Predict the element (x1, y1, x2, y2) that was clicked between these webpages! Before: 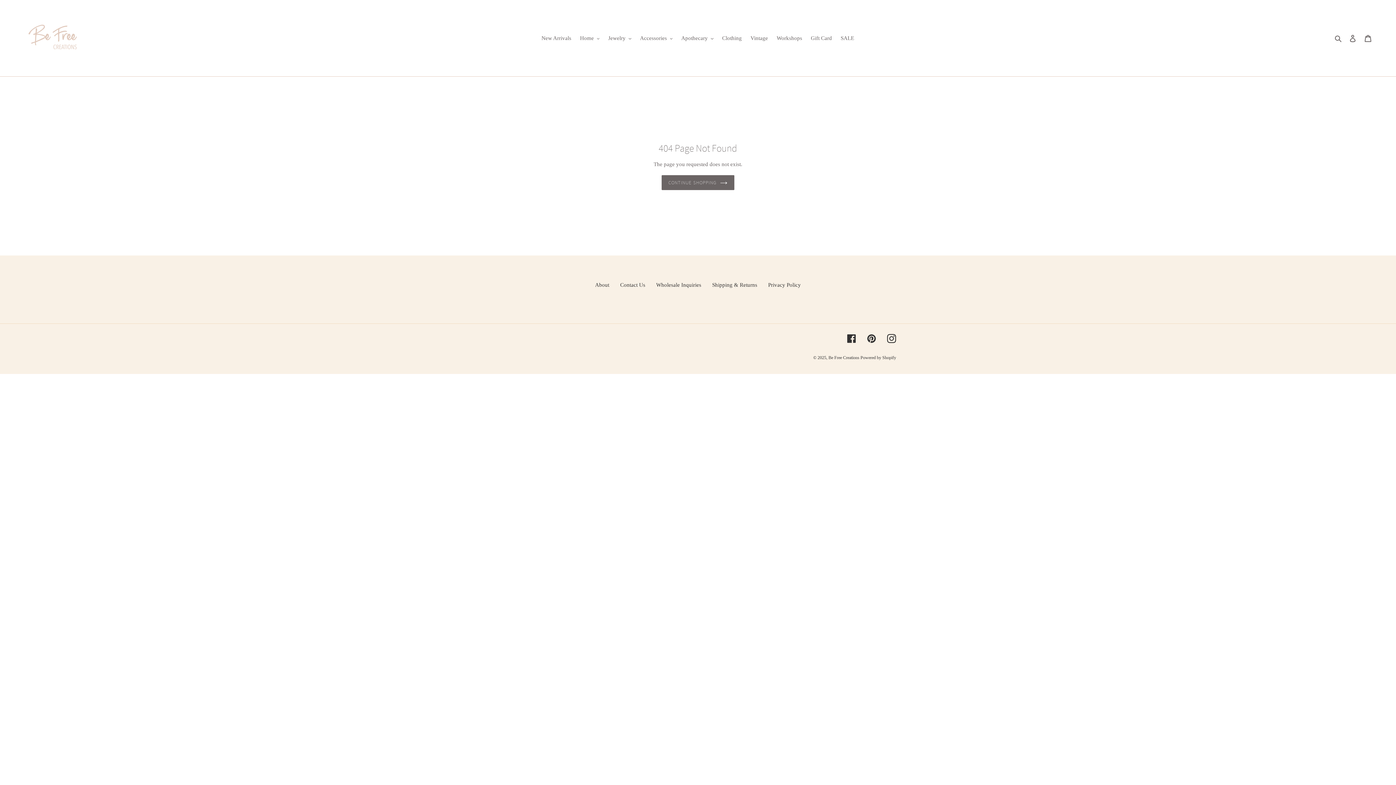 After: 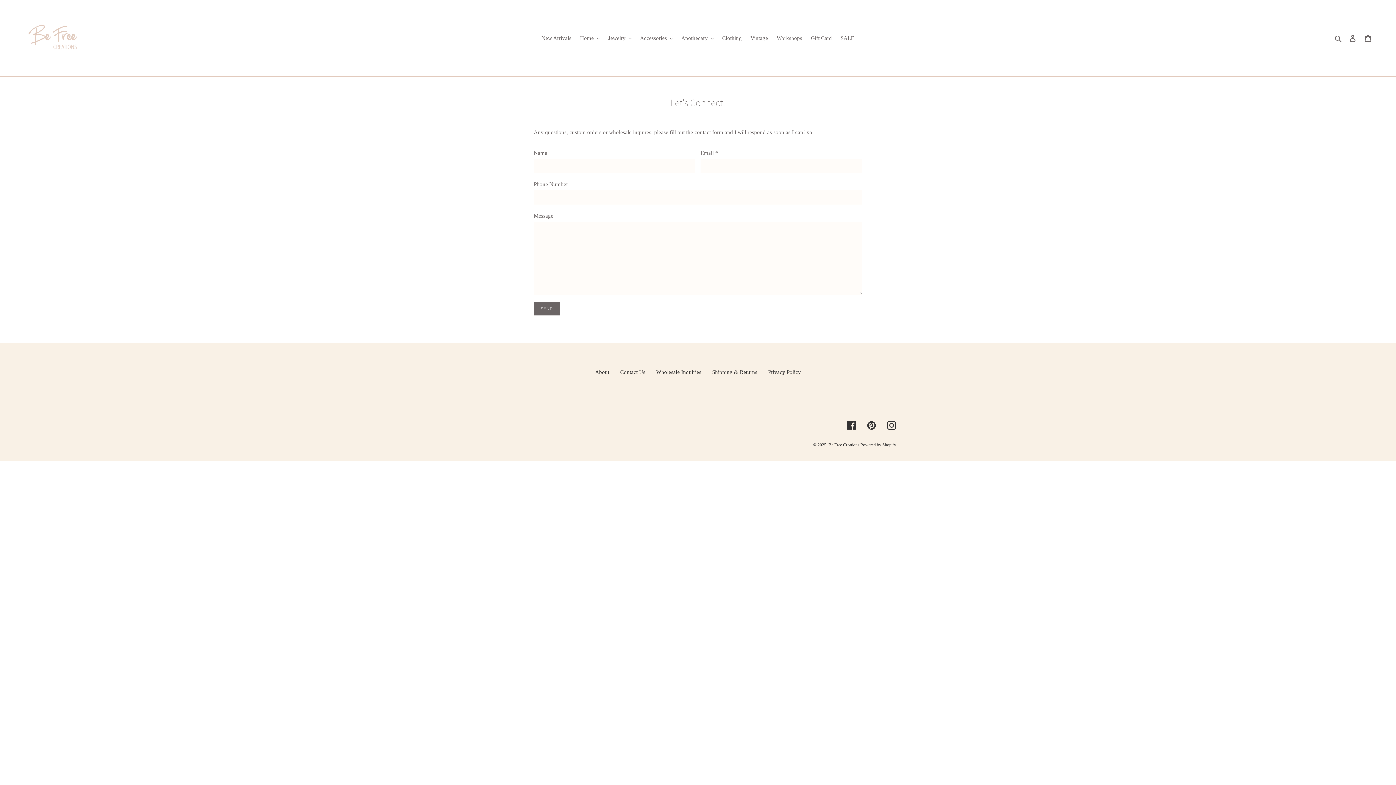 Action: bbox: (620, 282, 645, 287) label: Contact Us